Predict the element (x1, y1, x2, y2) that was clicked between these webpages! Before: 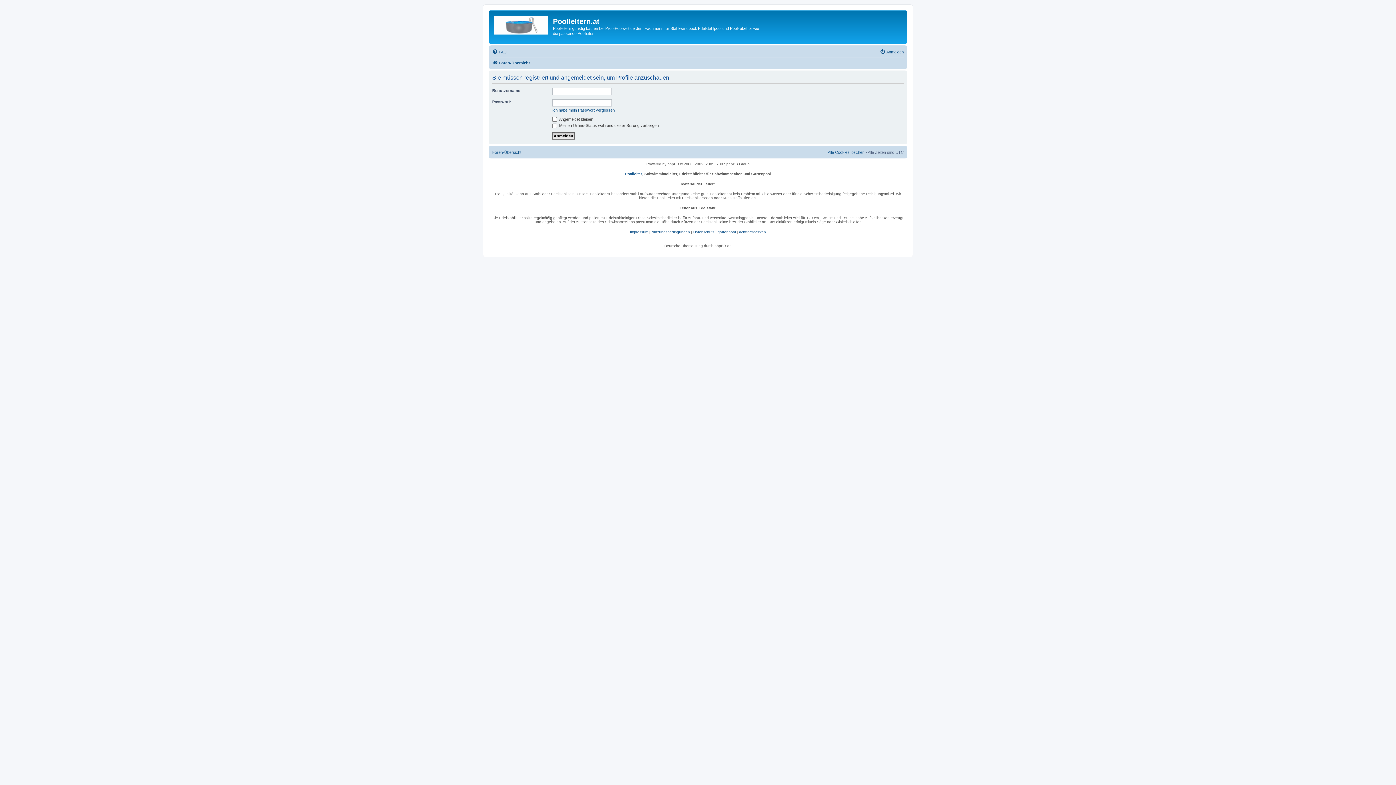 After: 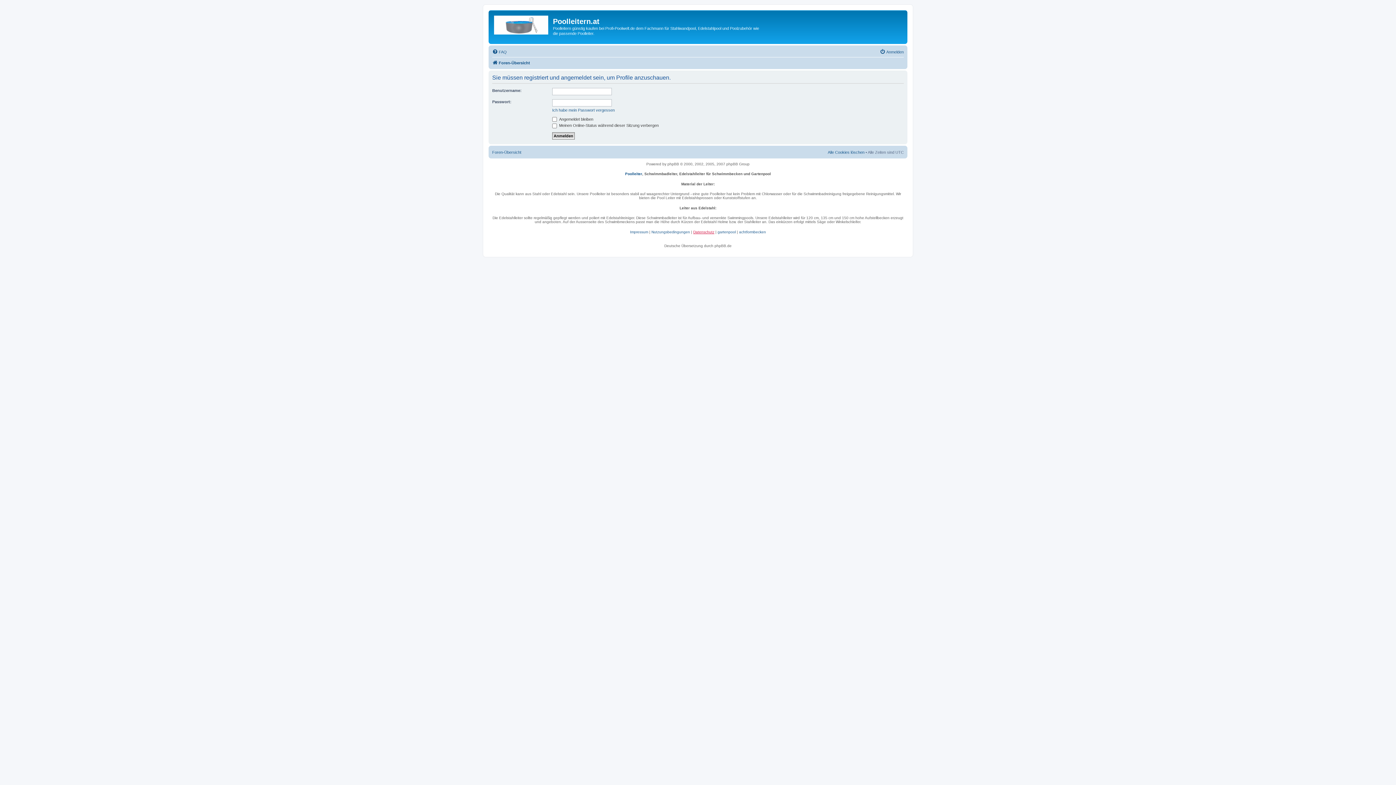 Action: label: Datenschutz bbox: (693, 230, 714, 234)